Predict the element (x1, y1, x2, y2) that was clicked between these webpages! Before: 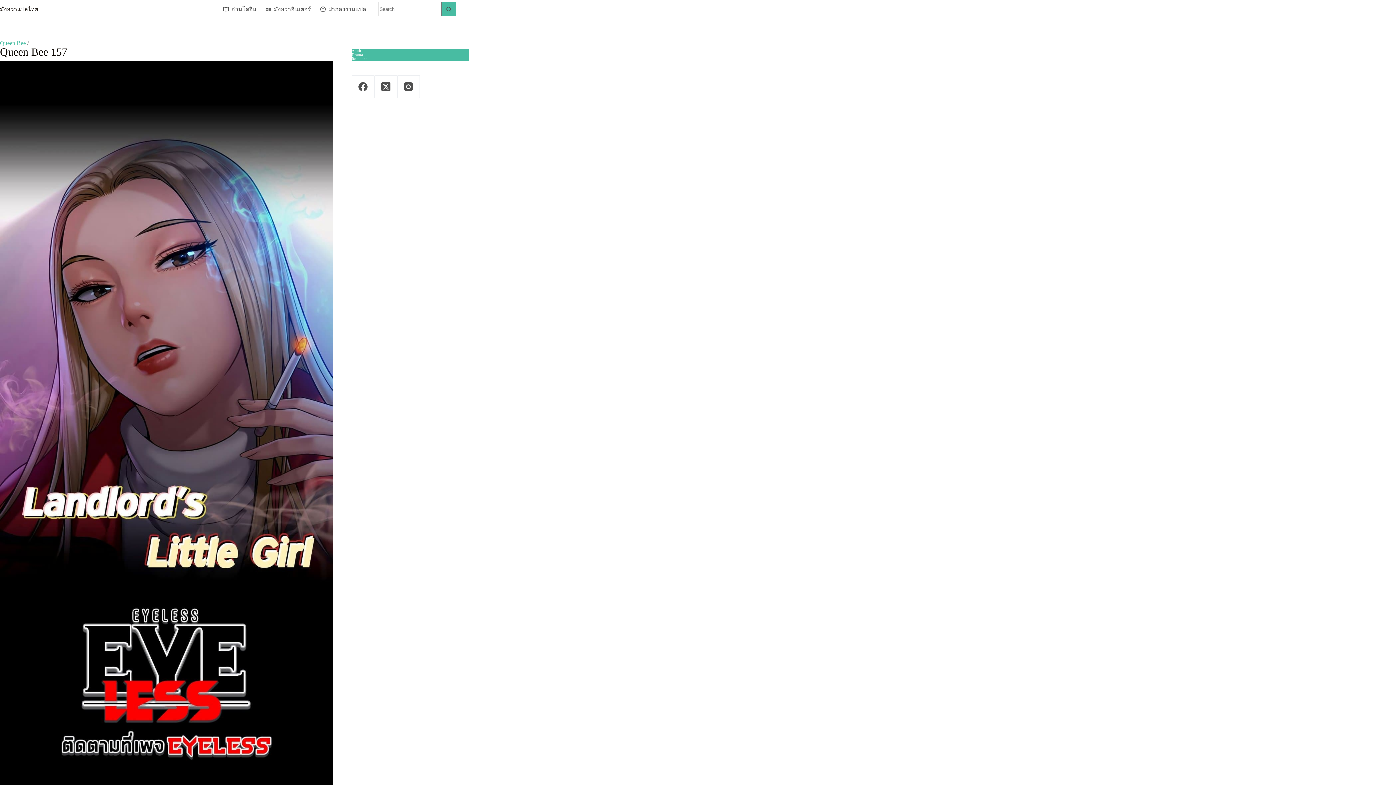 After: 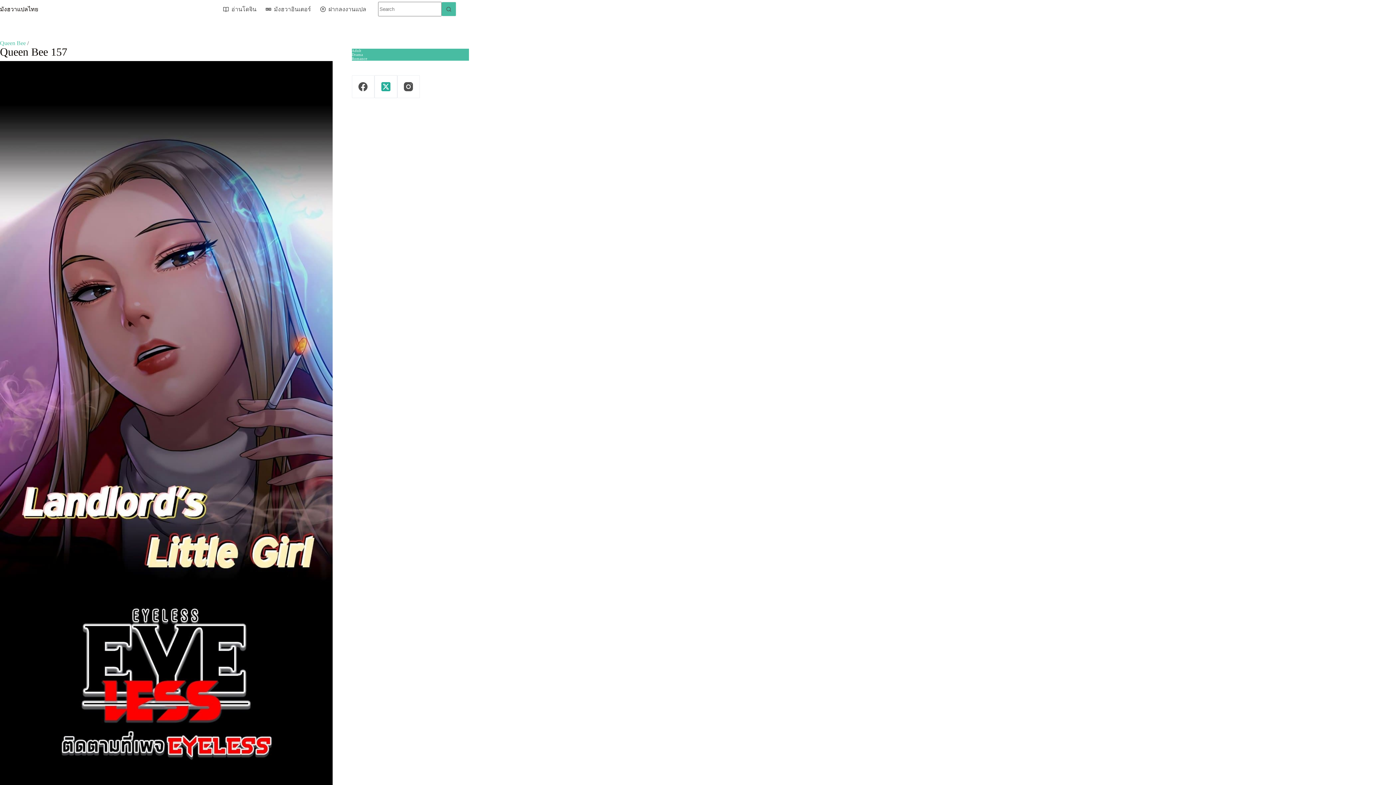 Action: bbox: (374, 75, 397, 98) label: X (Twitter)